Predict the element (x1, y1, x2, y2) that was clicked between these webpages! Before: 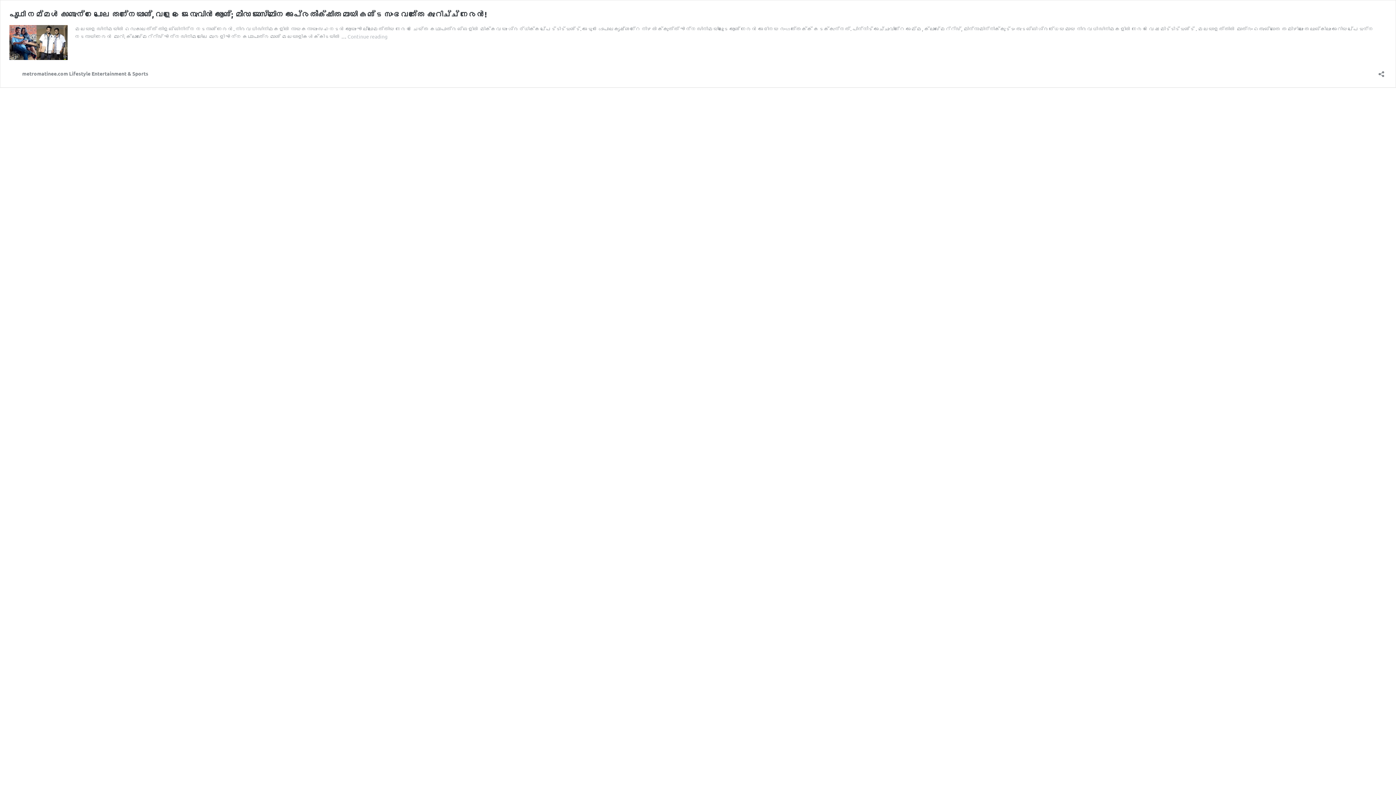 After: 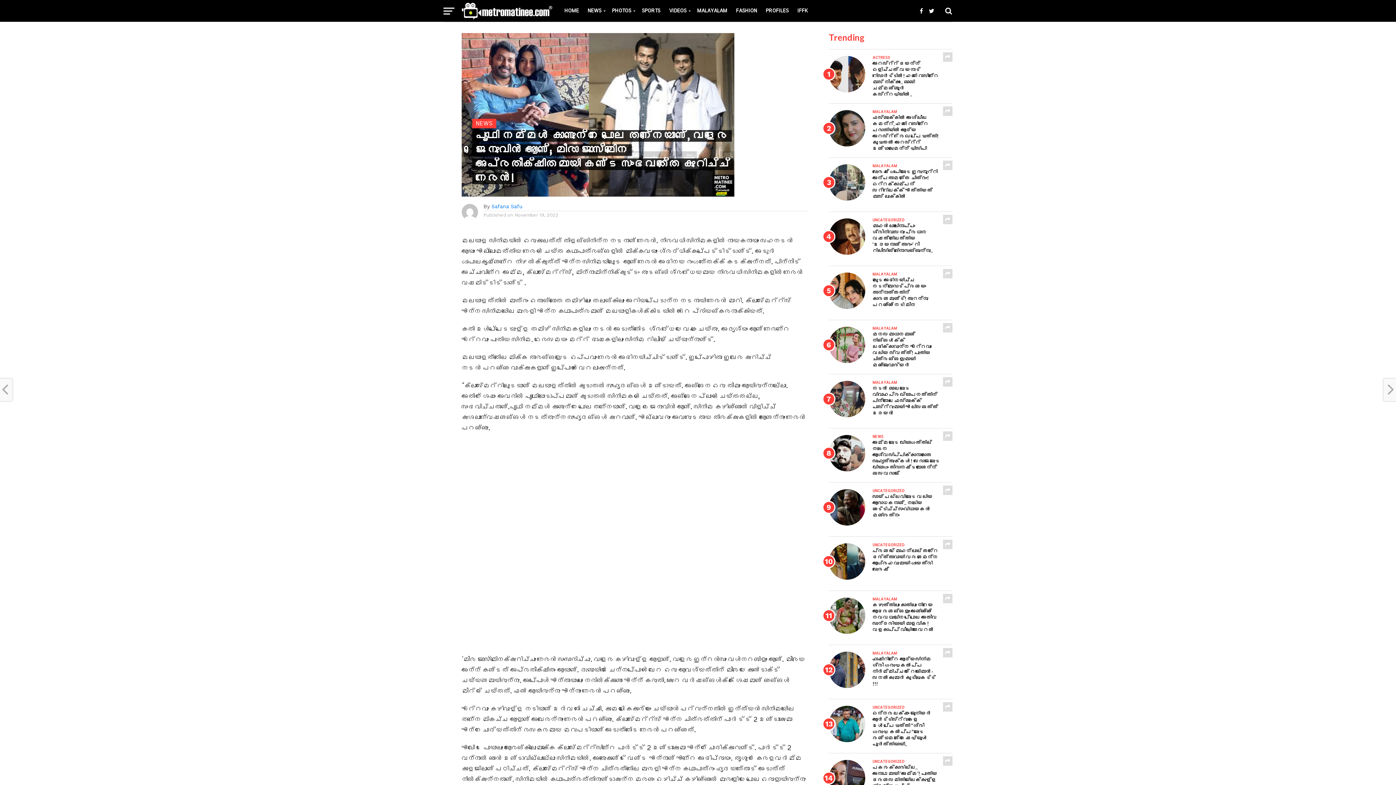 Action: label: പൃഥി നമ്മൾ കാണുന്ന പോലെ തന്നെയാണ്, വളരെ ജെനുവിൻ ആണ്; മീരാ ജാസ്മിനെ അപ്രതീക്ഷിതമായി കണ്ട സംഭവത്തെ കുറിച്ച് നരേൻ! bbox: (9, 9, 486, 19)